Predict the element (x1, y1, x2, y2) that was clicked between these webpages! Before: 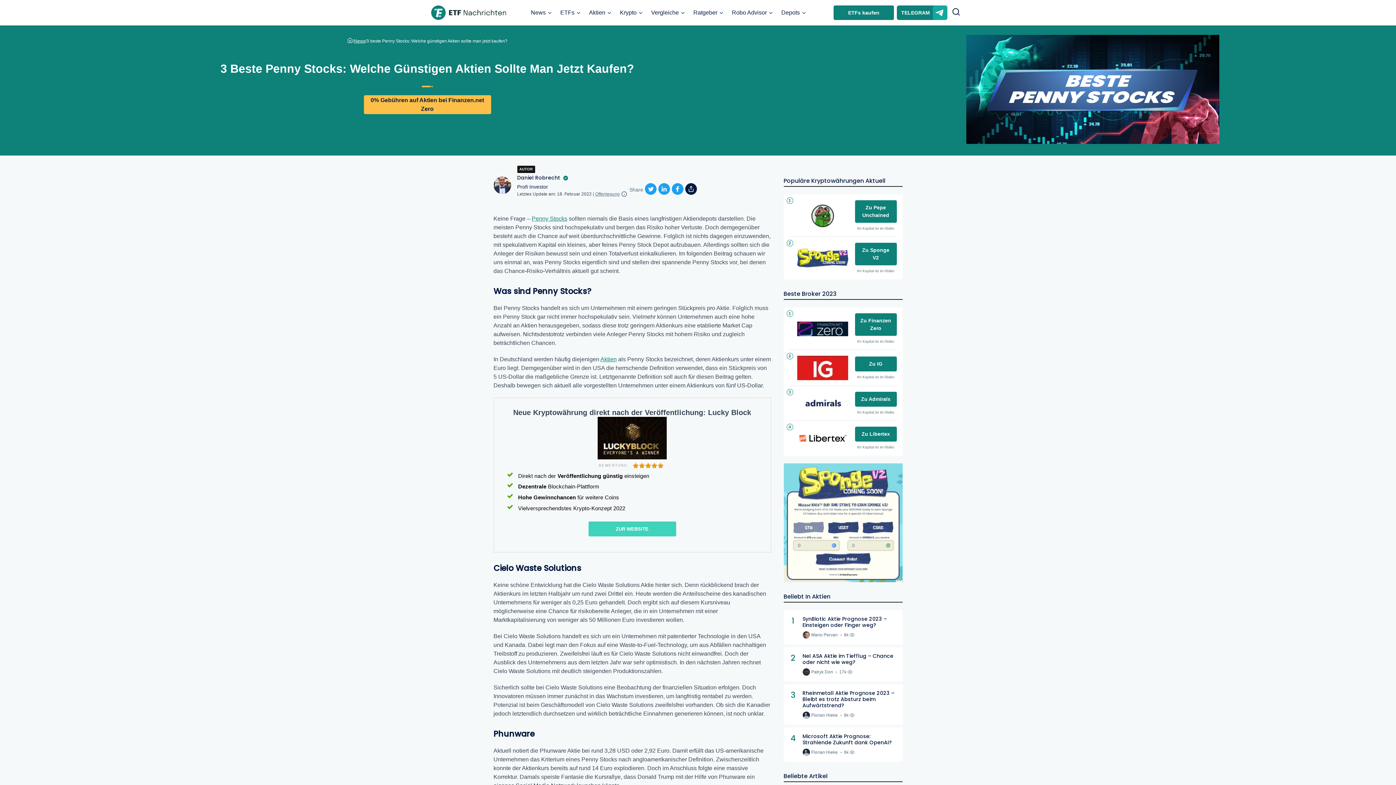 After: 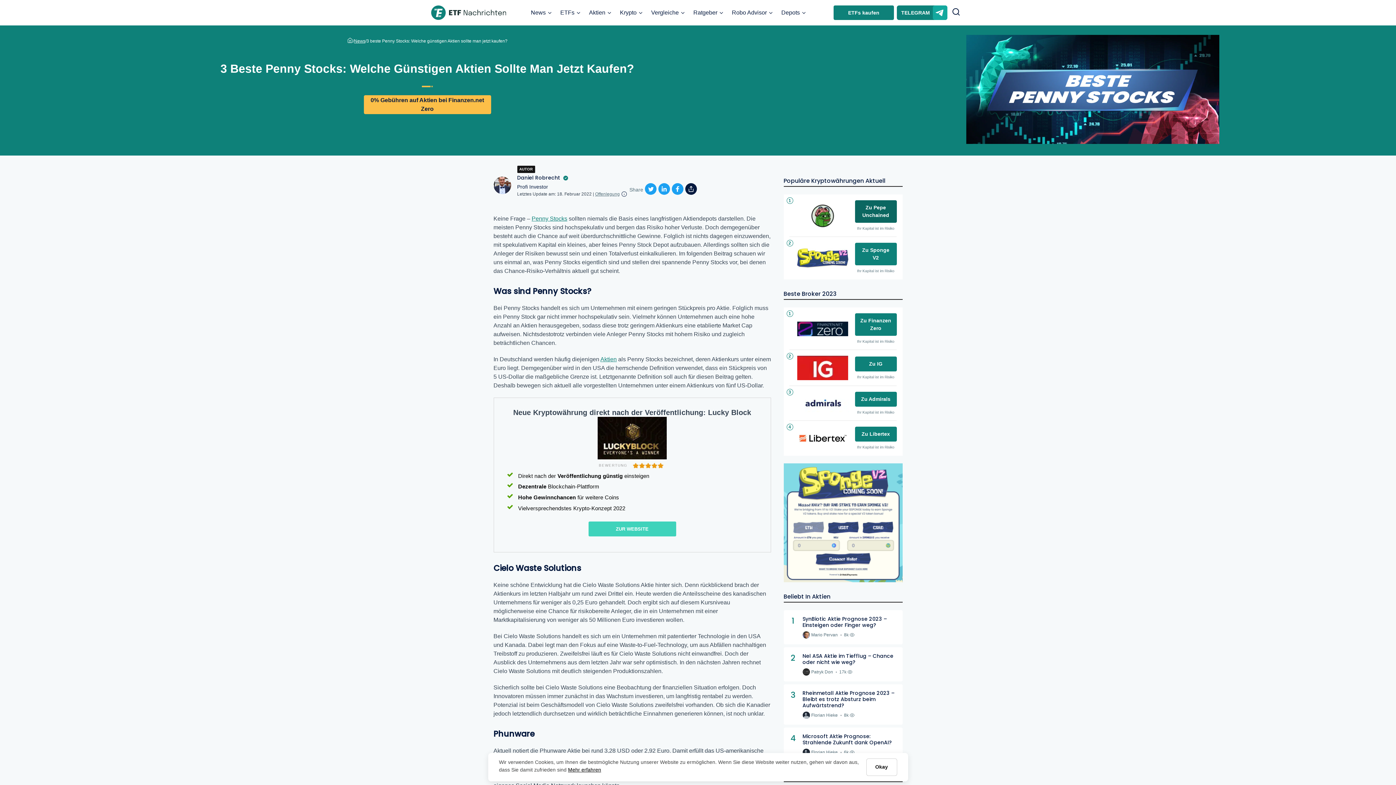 Action: bbox: (855, 200, 896, 222) label: Zu Pepe Unchained